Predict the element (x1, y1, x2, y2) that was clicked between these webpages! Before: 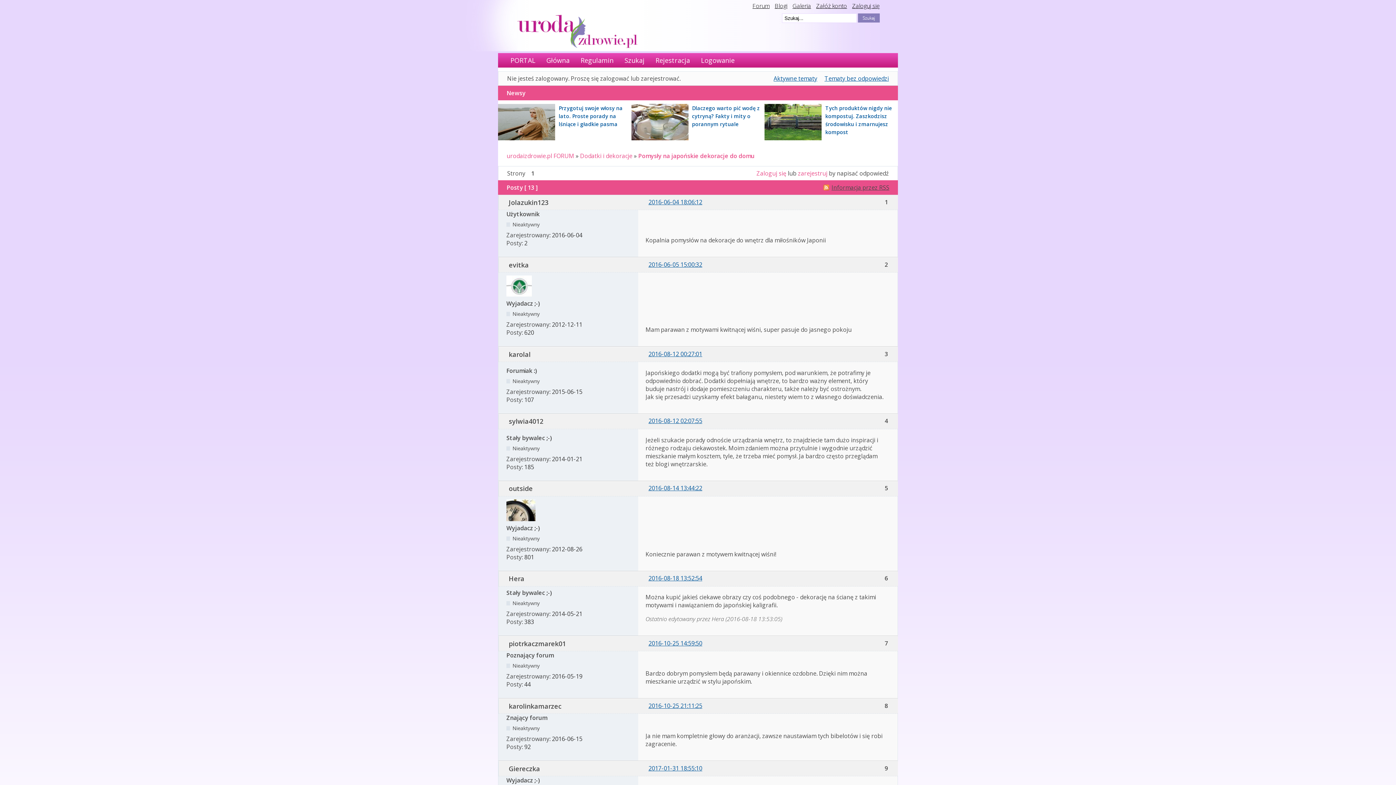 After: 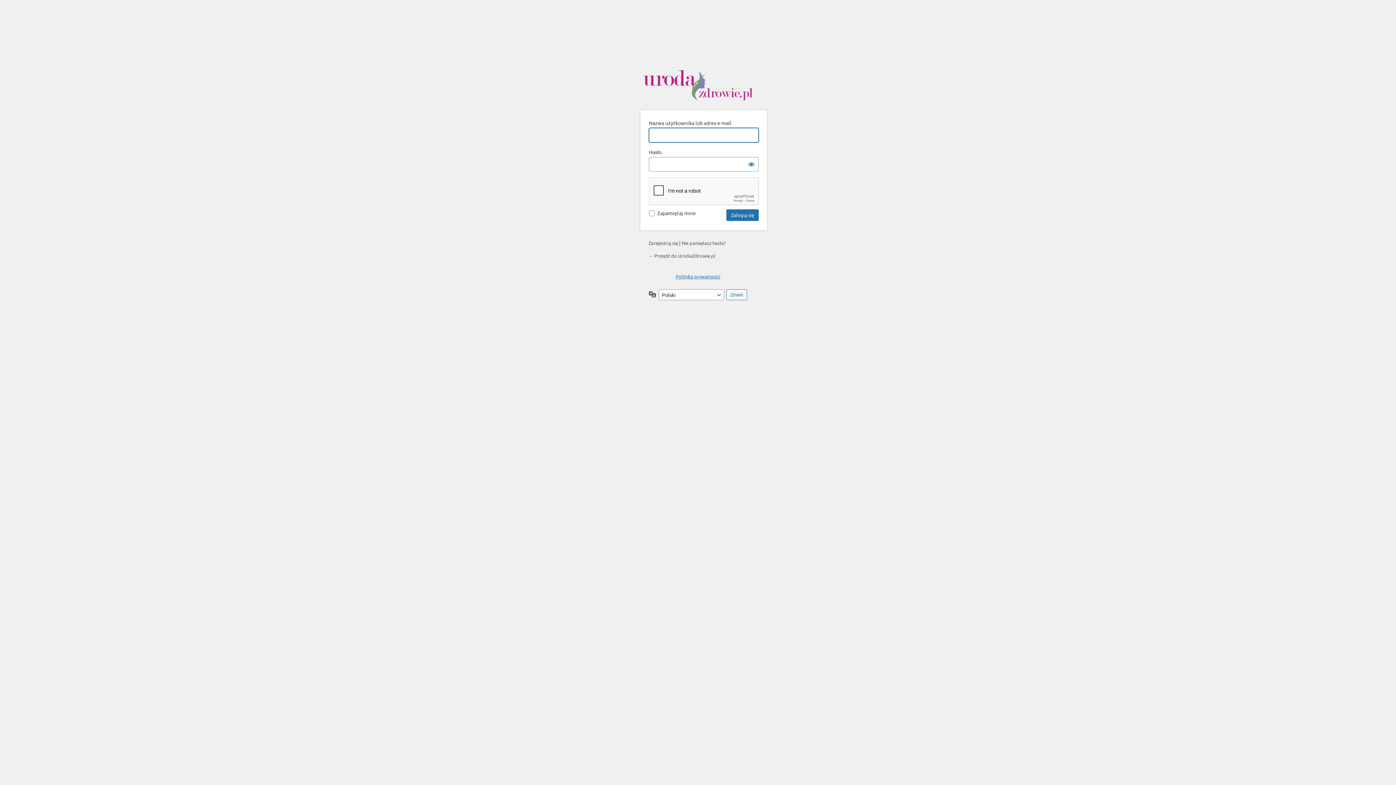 Action: bbox: (697, 56, 734, 64) label: Logowanie